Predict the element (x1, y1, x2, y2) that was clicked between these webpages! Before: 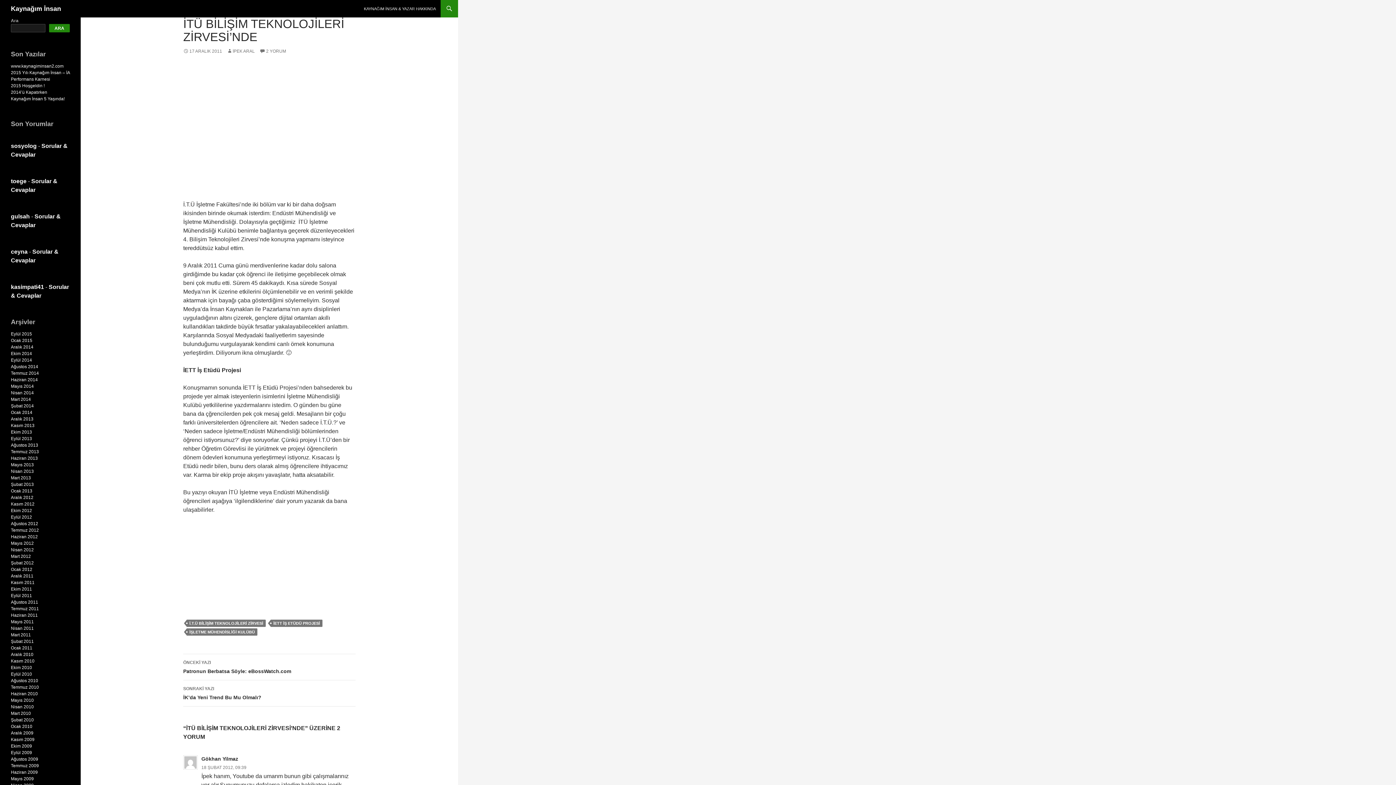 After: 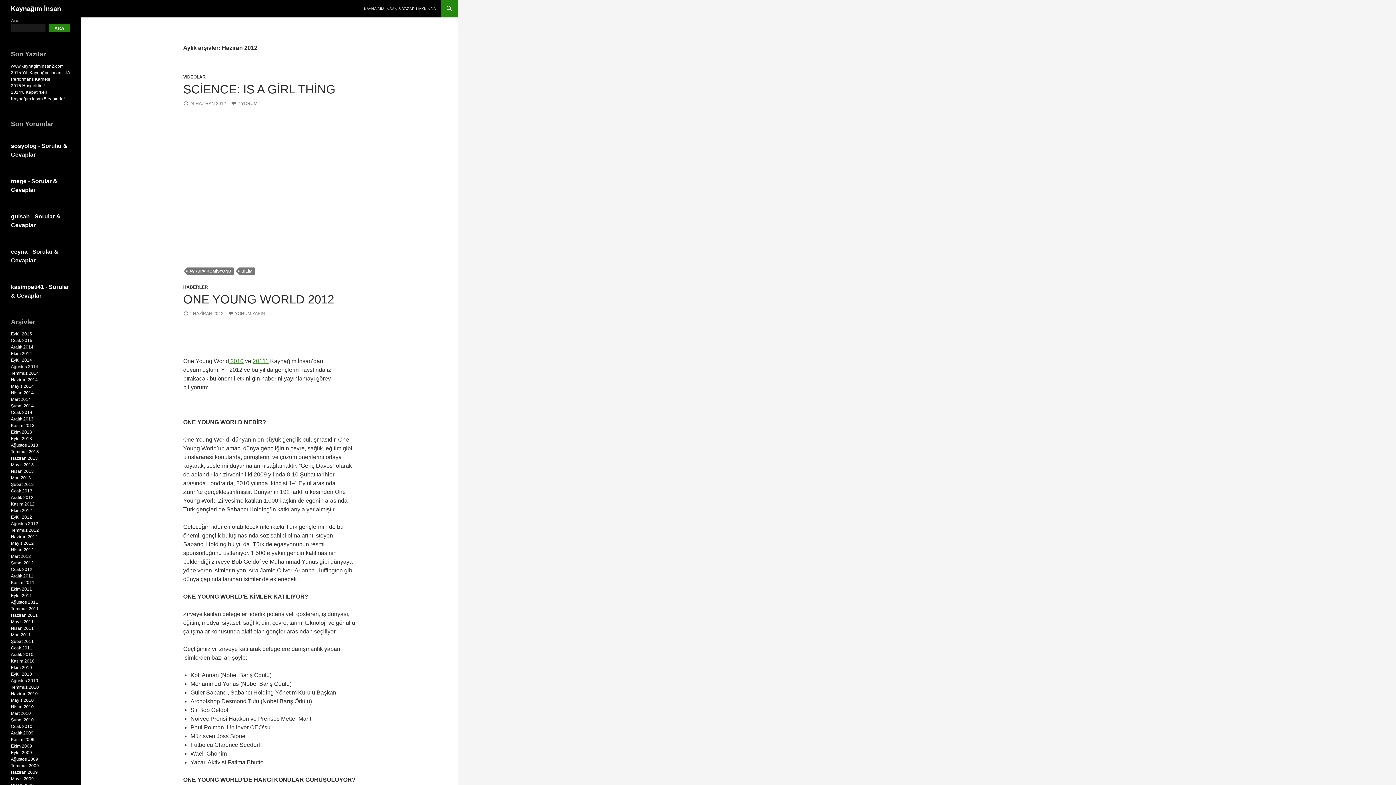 Action: label: Haziran 2012 bbox: (10, 534, 37, 539)